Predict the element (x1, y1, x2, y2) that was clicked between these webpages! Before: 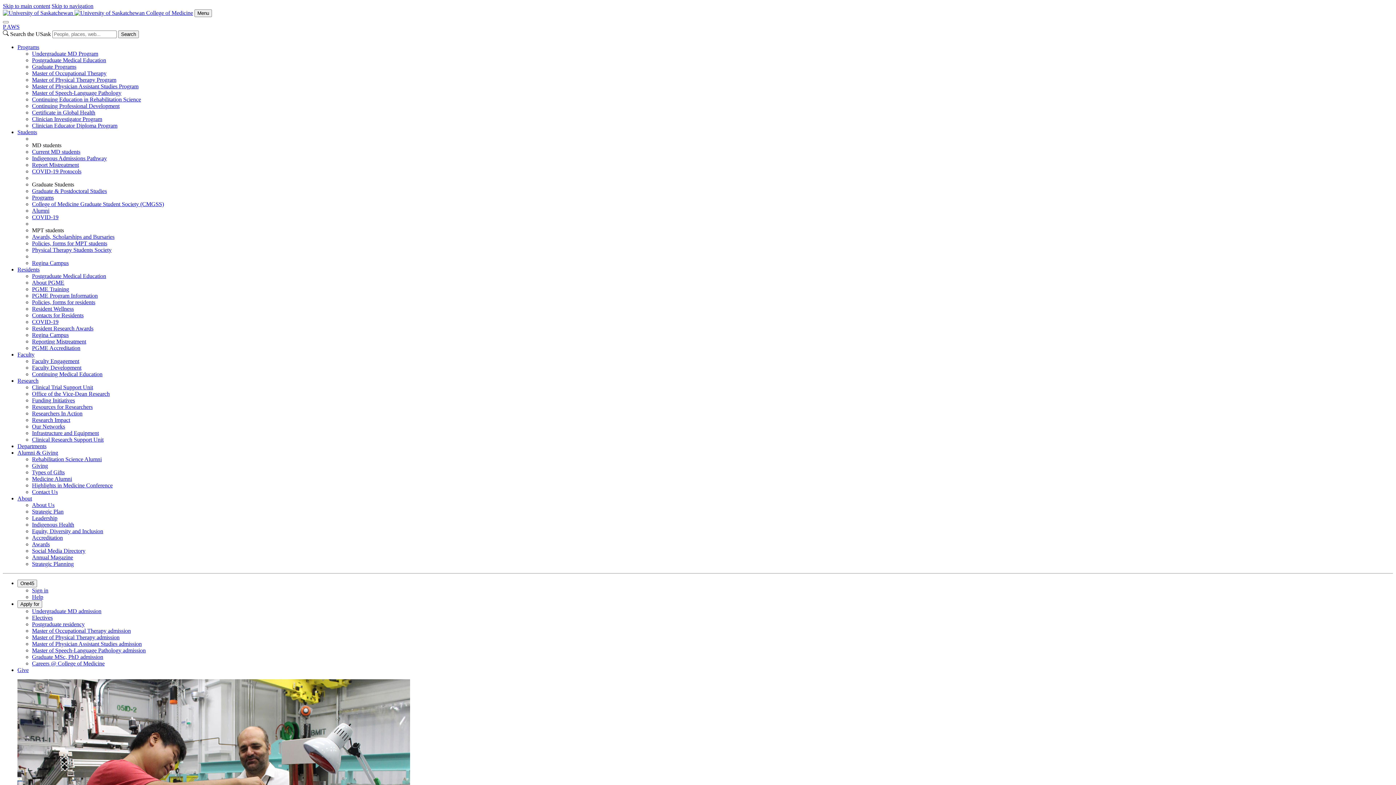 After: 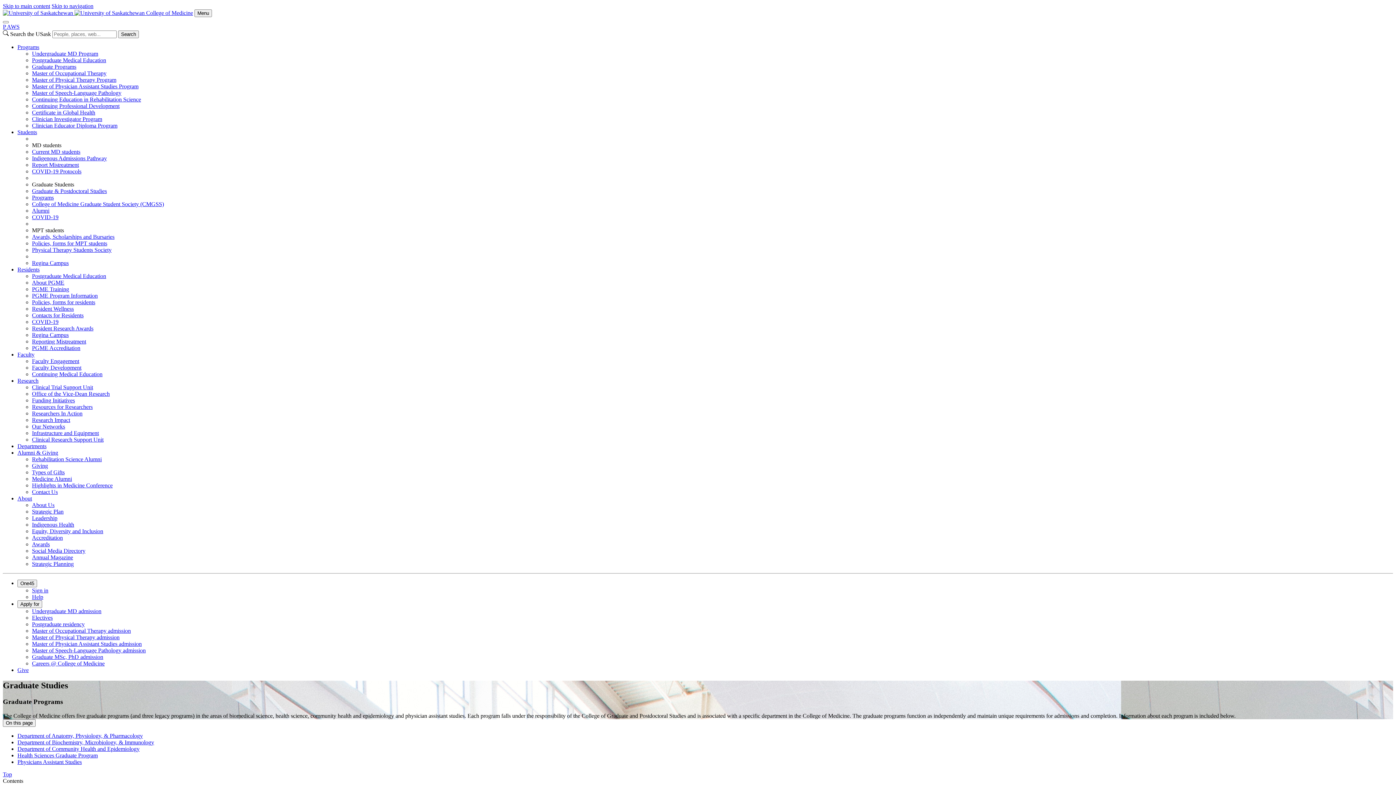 Action: bbox: (32, 194, 53, 200) label: Programs